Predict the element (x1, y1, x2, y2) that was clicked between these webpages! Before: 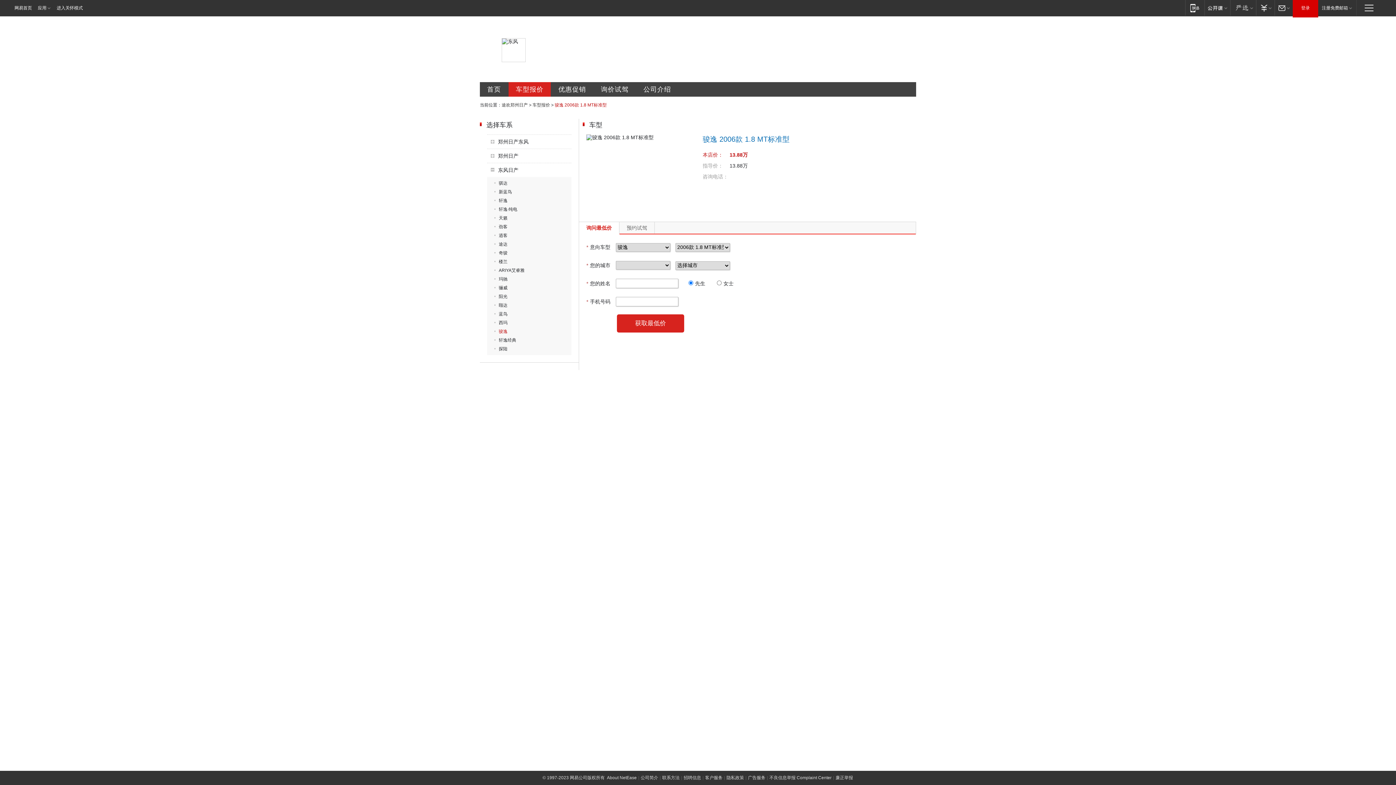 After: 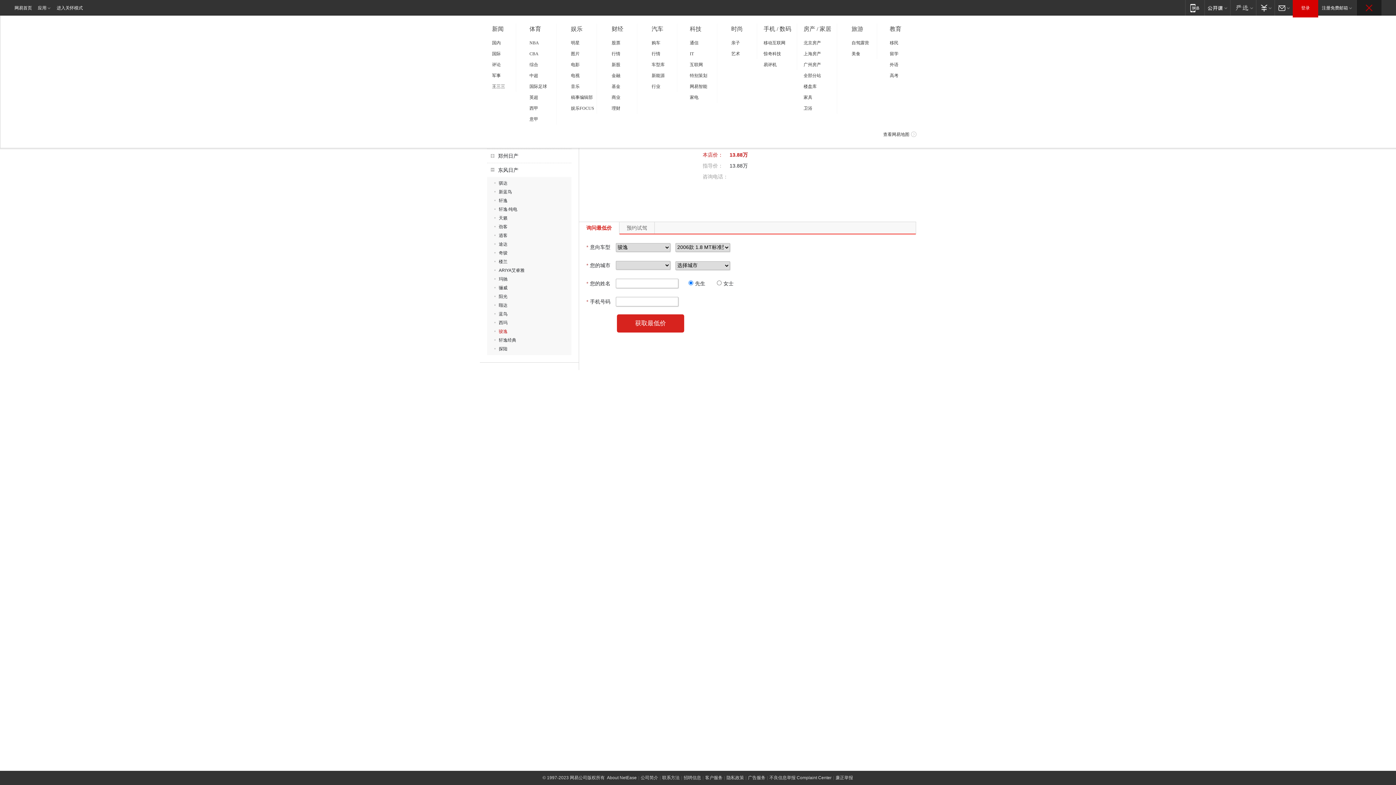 Action: label: 快速导航 bbox: (1357, 0, 1381, 15)